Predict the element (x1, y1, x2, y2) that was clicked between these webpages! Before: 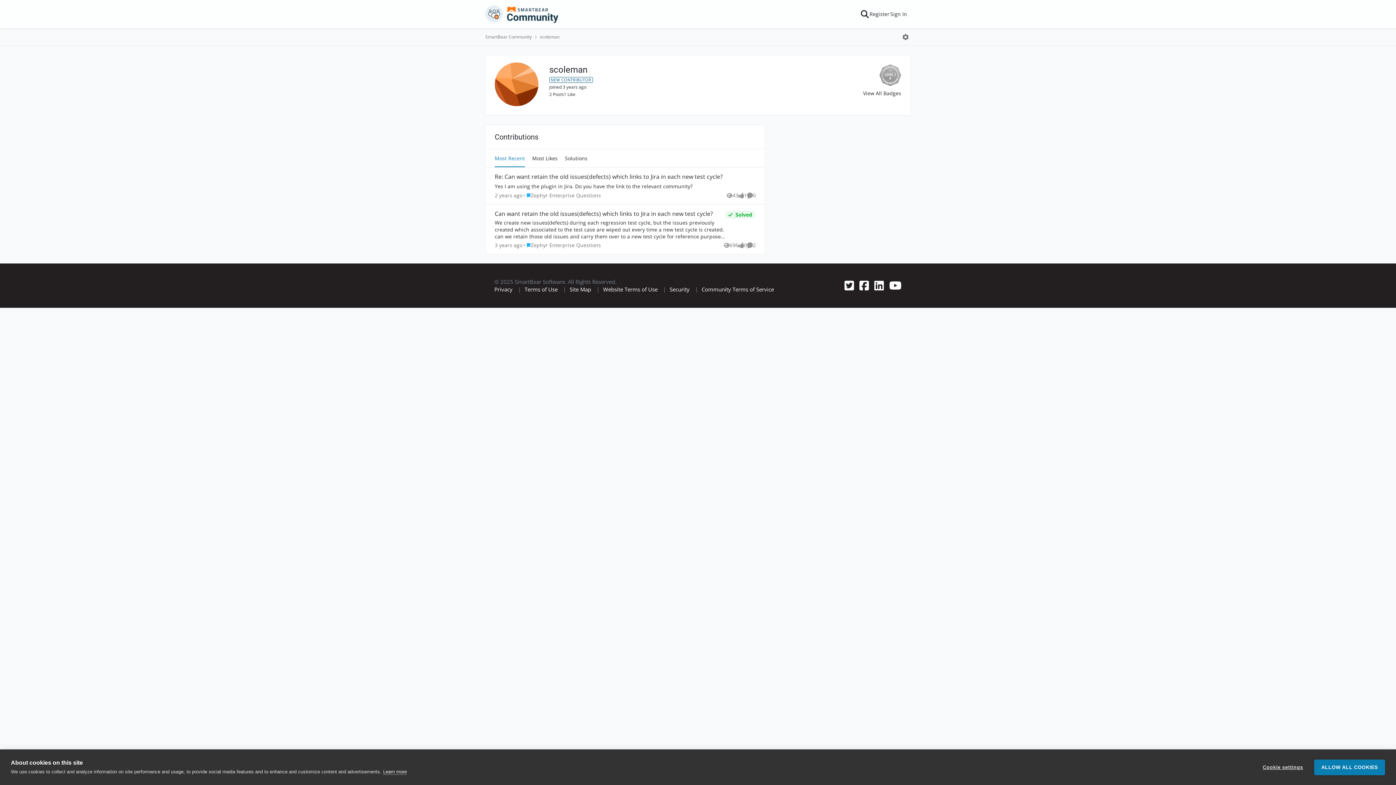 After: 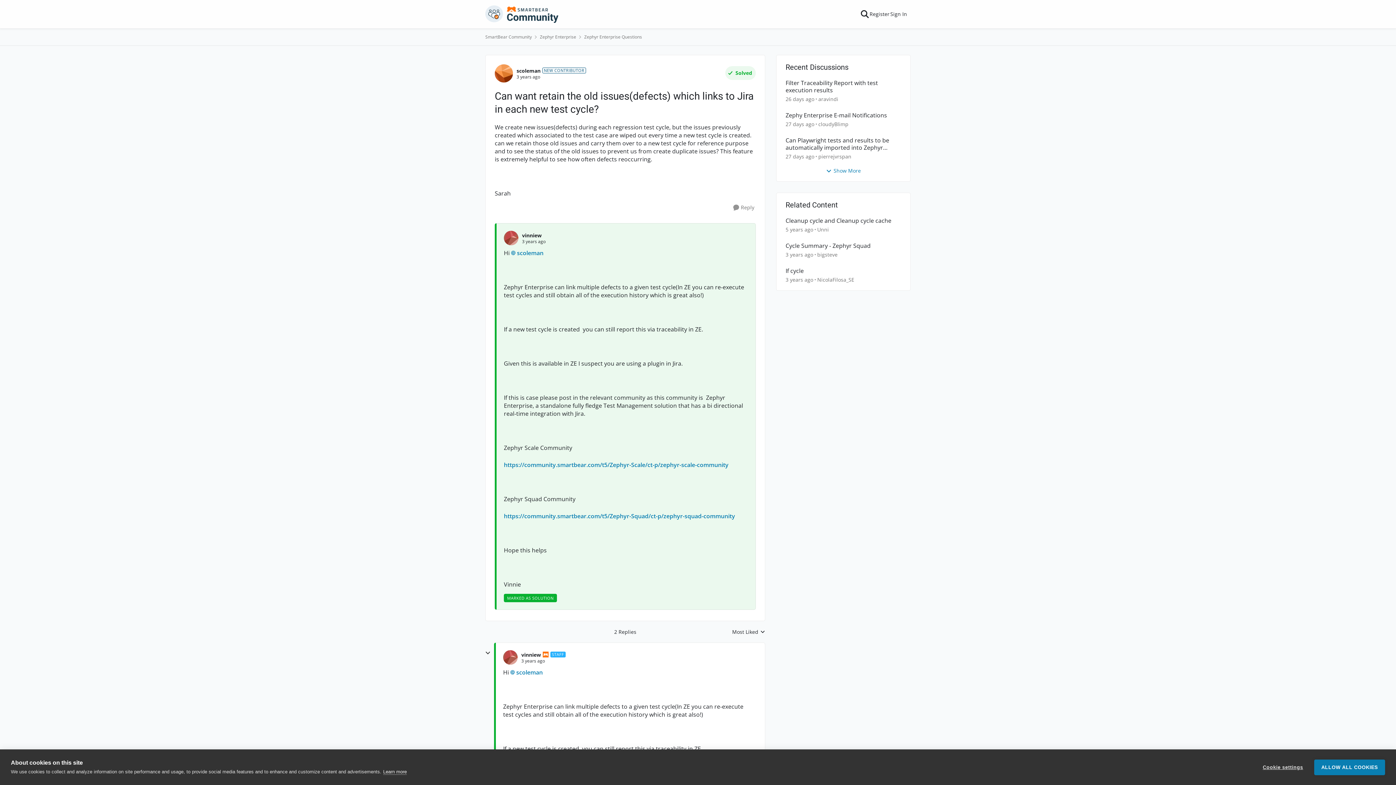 Action: label: Can want retain the old issues(defects) which links to Jira in each new test cycle? bbox: (494, 219, 725, 240)